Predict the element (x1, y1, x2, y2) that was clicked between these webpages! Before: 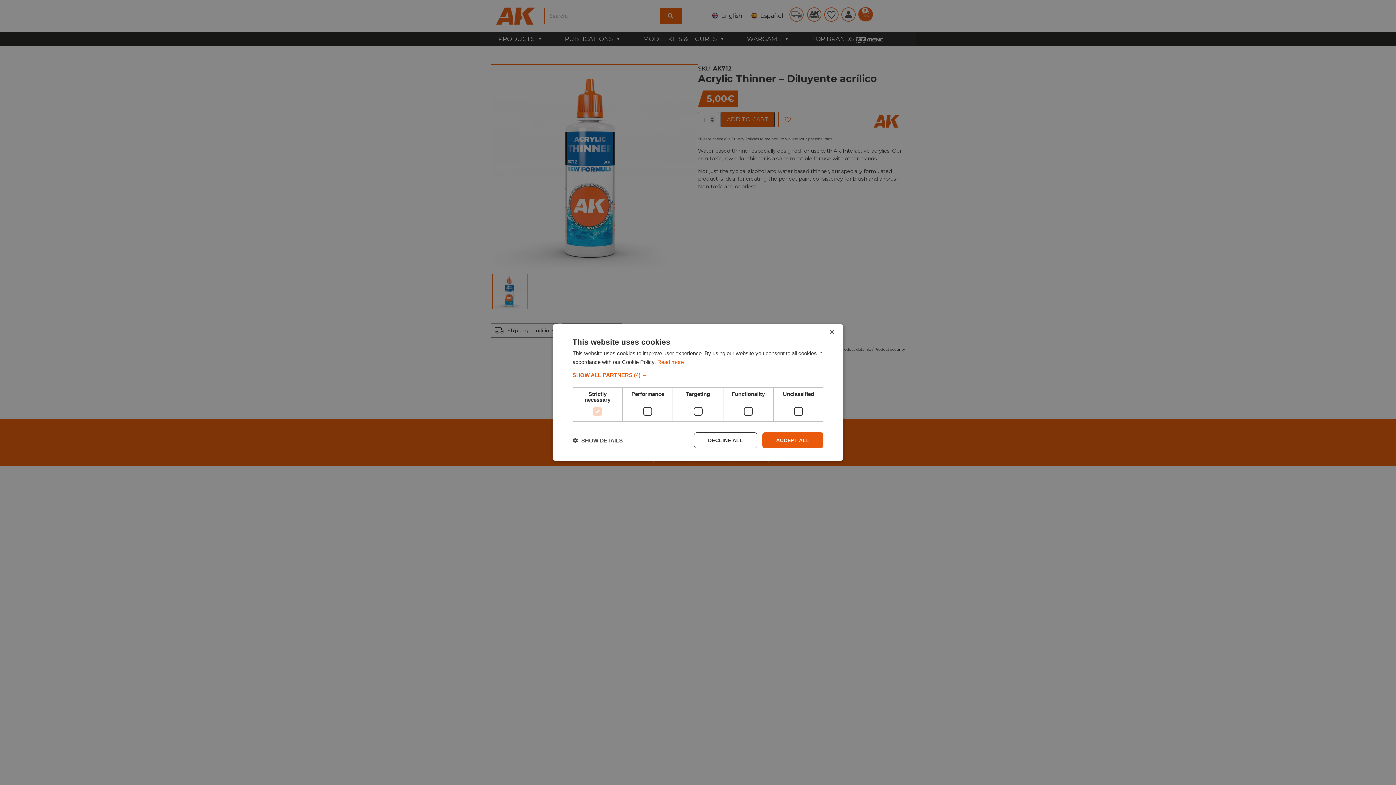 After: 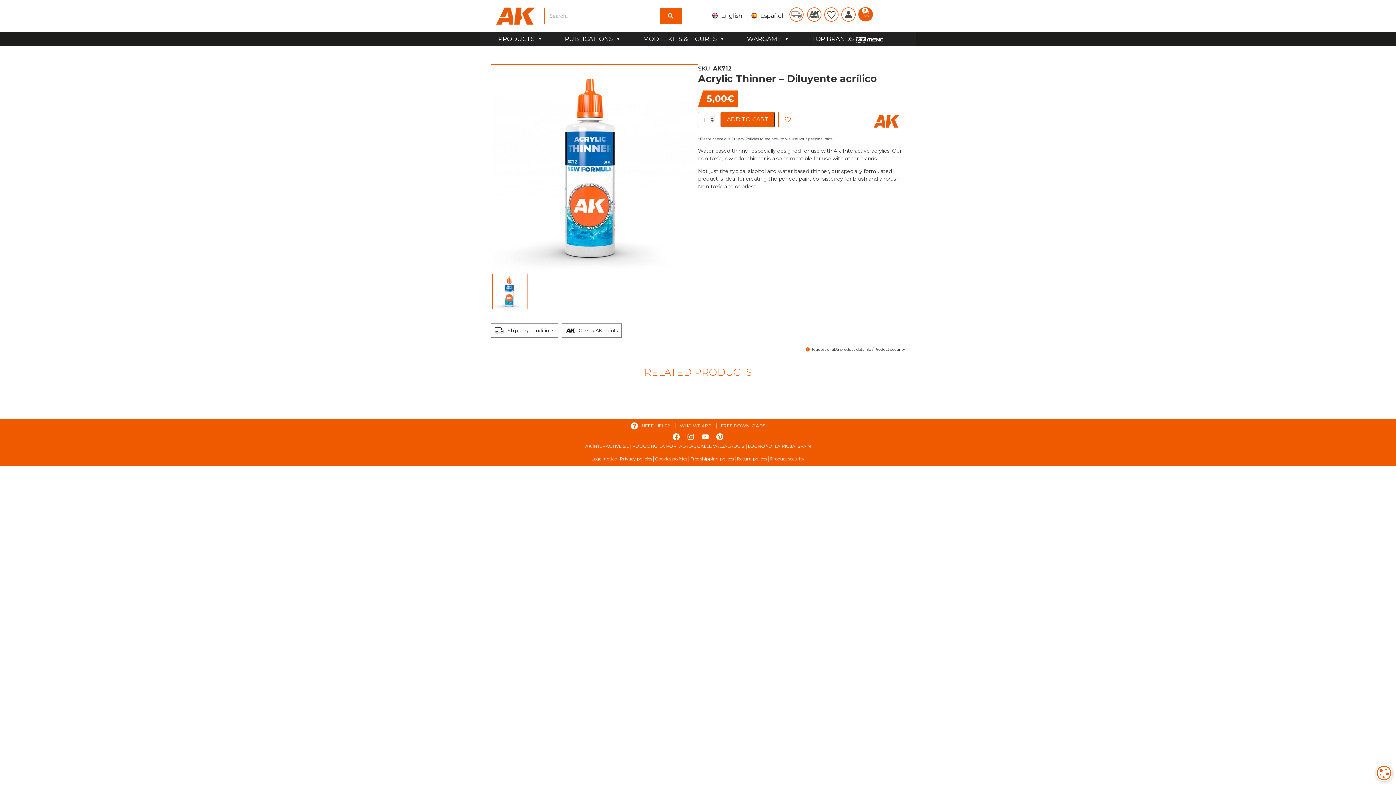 Action: bbox: (829, 330, 834, 335) label: Close